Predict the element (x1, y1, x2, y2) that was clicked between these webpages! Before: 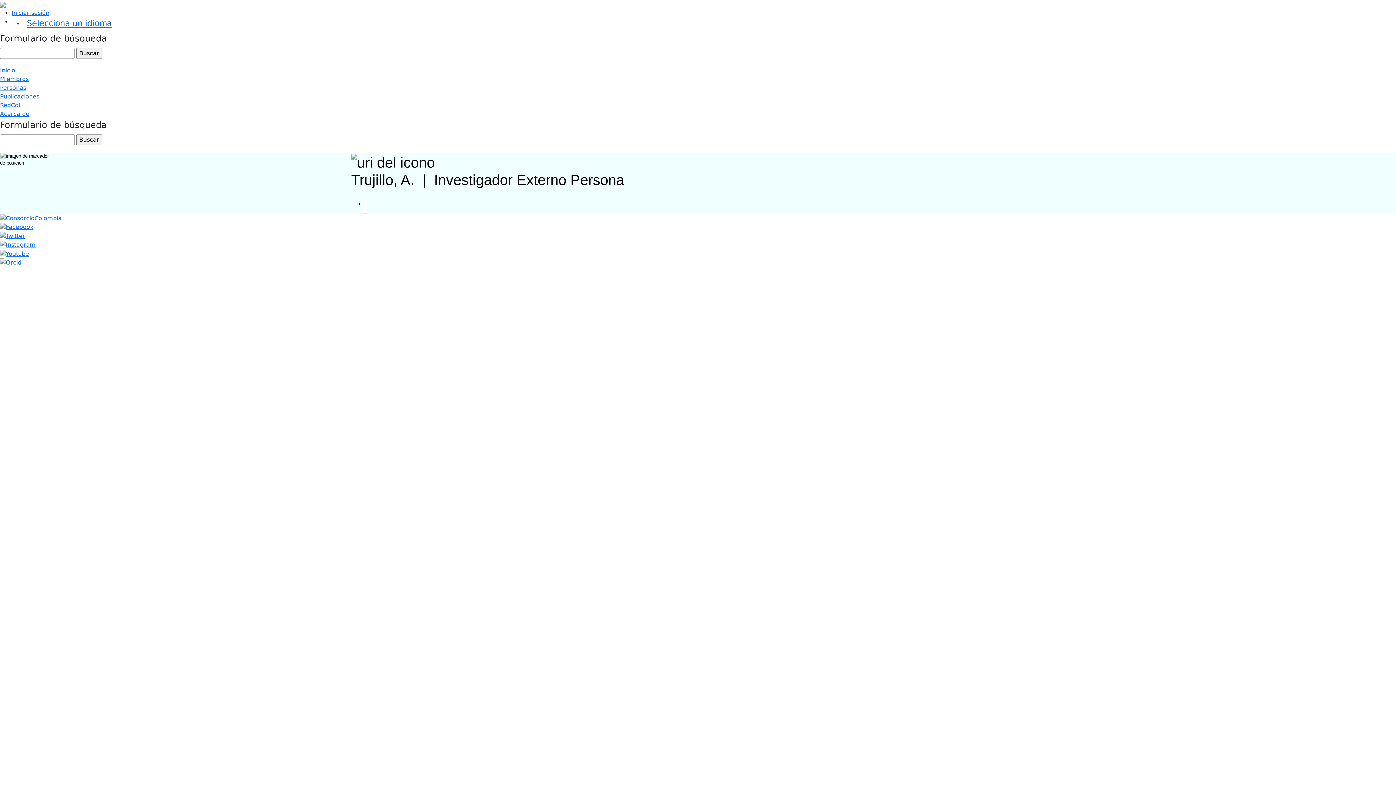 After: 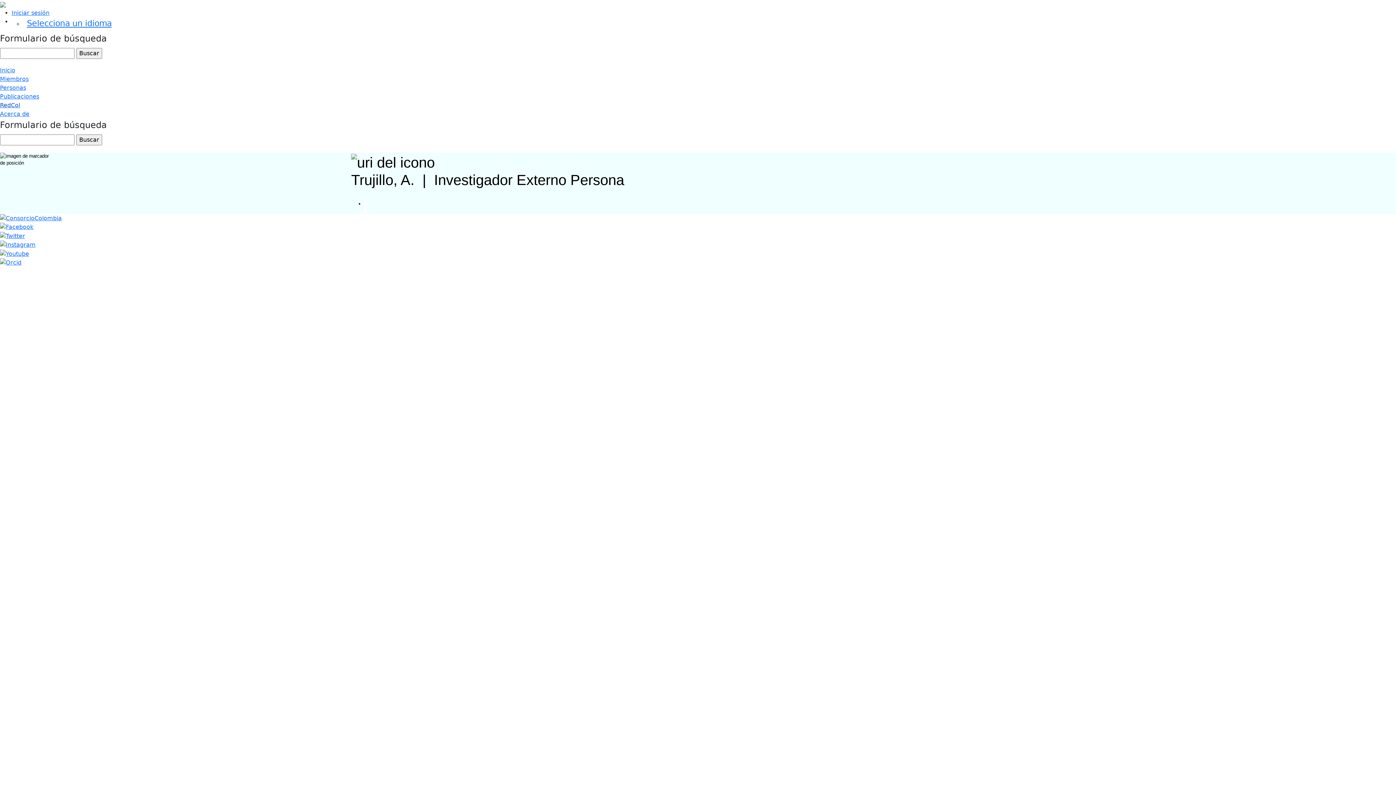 Action: bbox: (0, 101, 20, 108) label: RedCol